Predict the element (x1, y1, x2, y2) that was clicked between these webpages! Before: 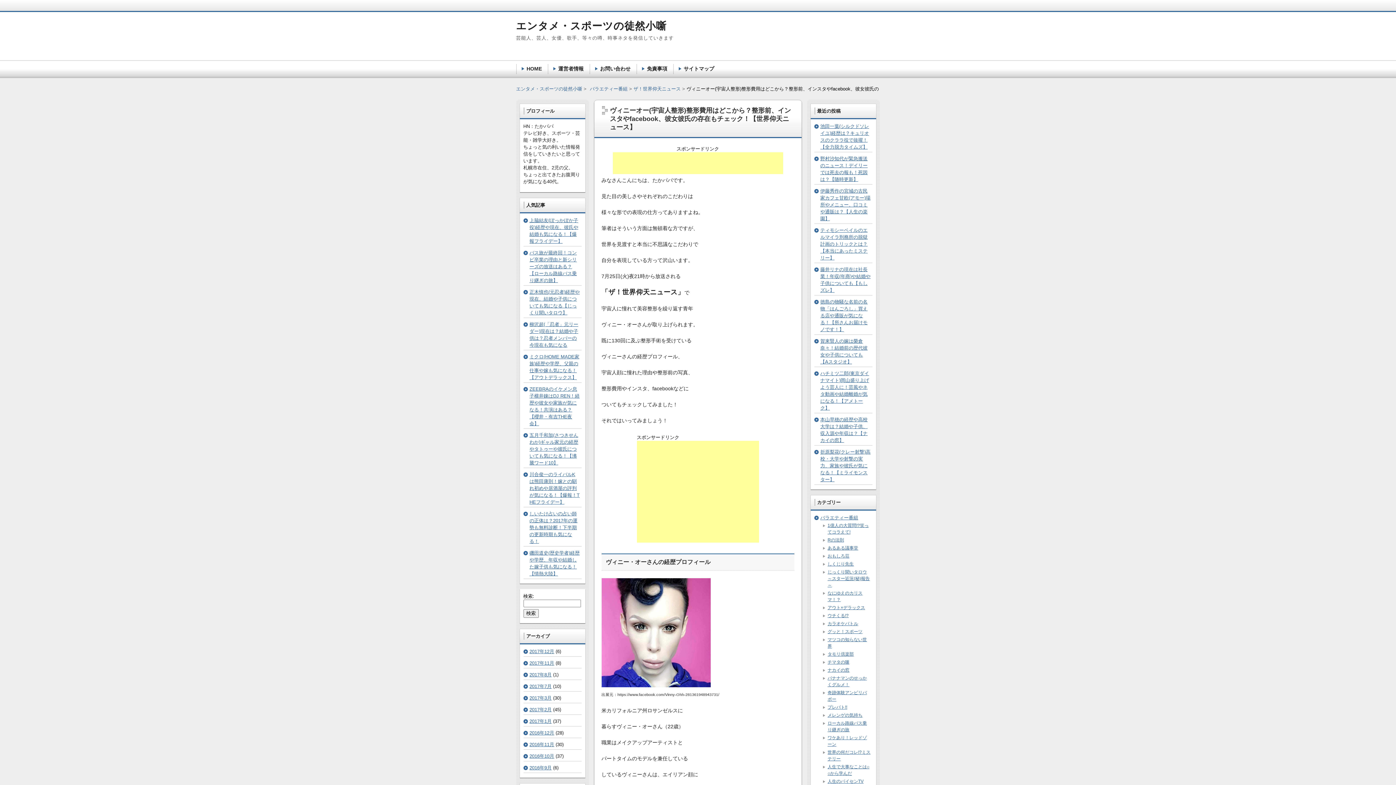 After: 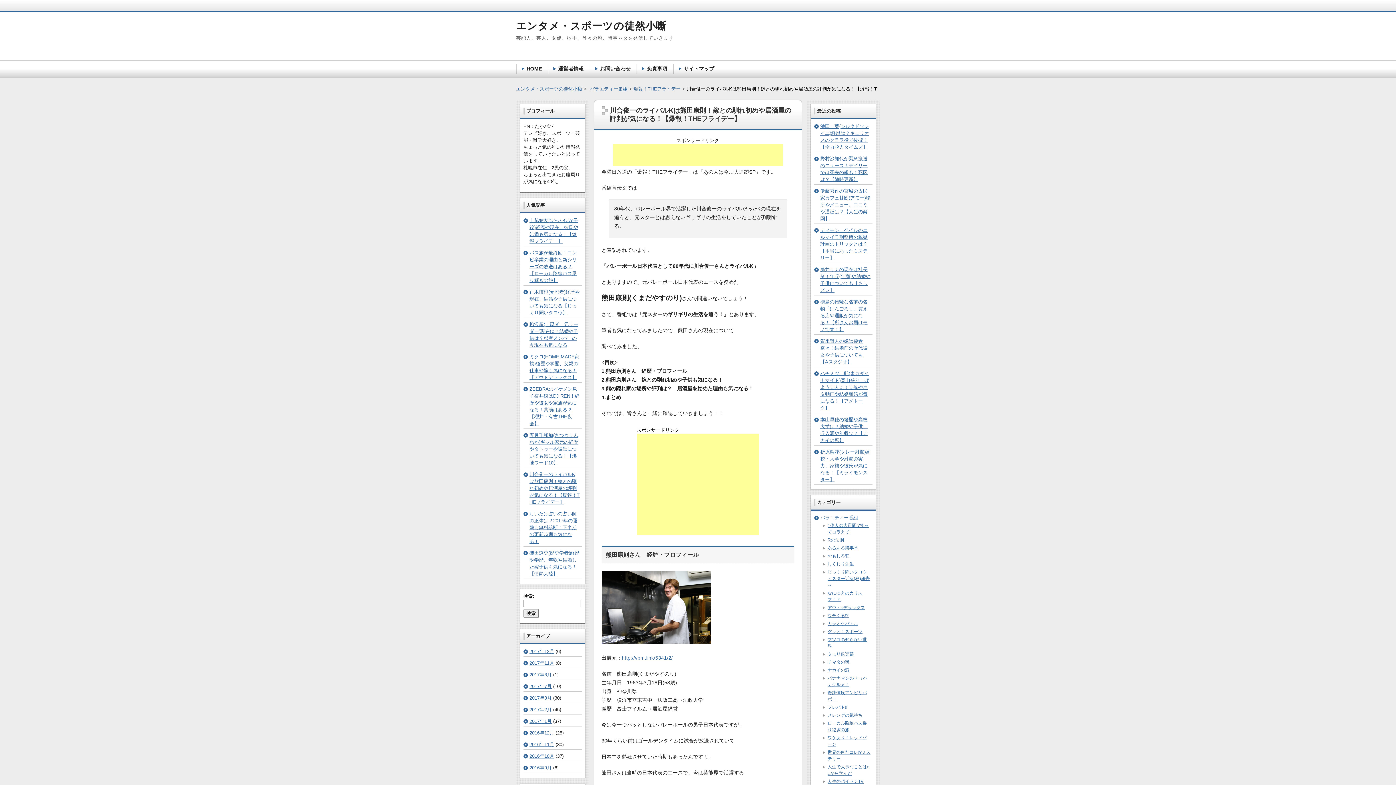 Action: bbox: (529, 471, 579, 505) label: 川合俊一のライバルKは熊田康則！嫁との馴れ初めや居酒屋の評判が気になる！【爆報！THEフライデー】